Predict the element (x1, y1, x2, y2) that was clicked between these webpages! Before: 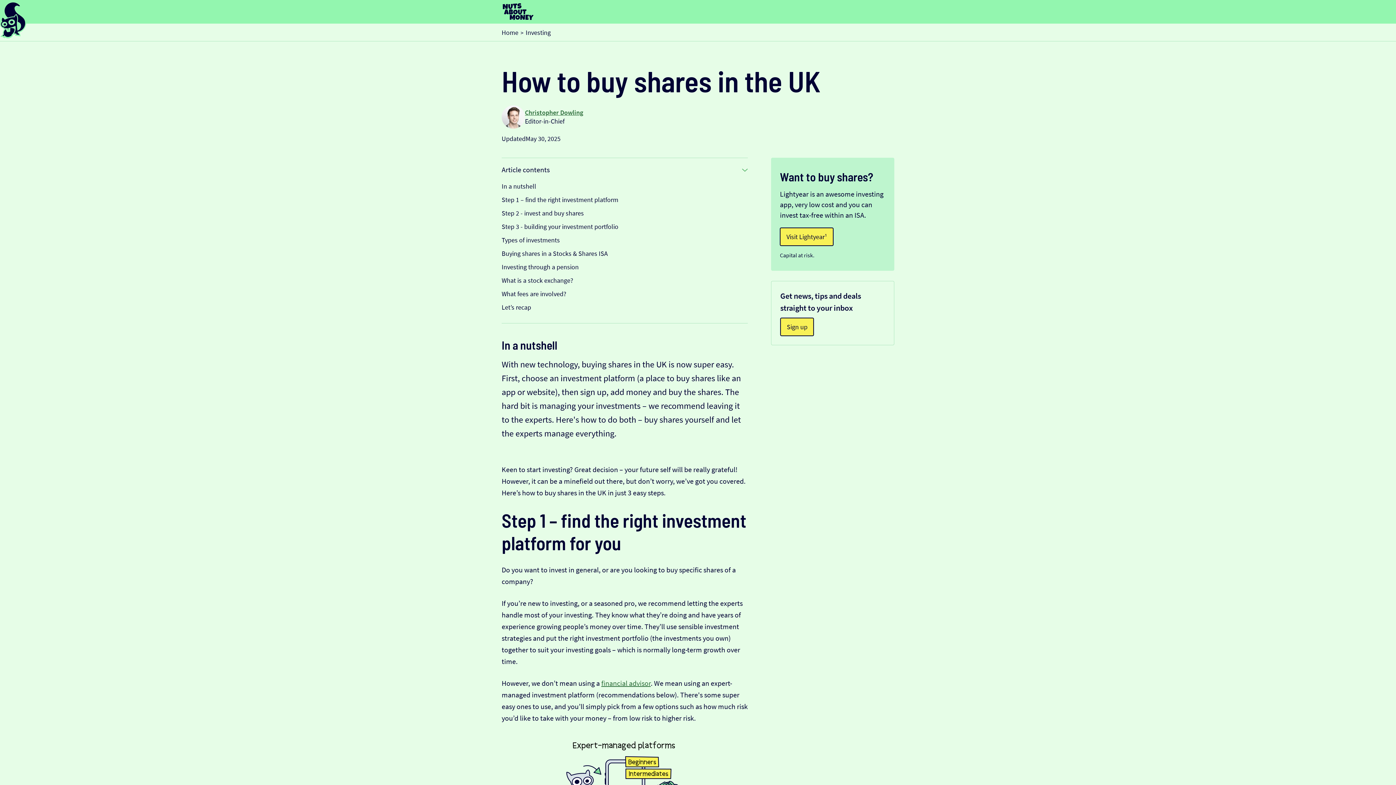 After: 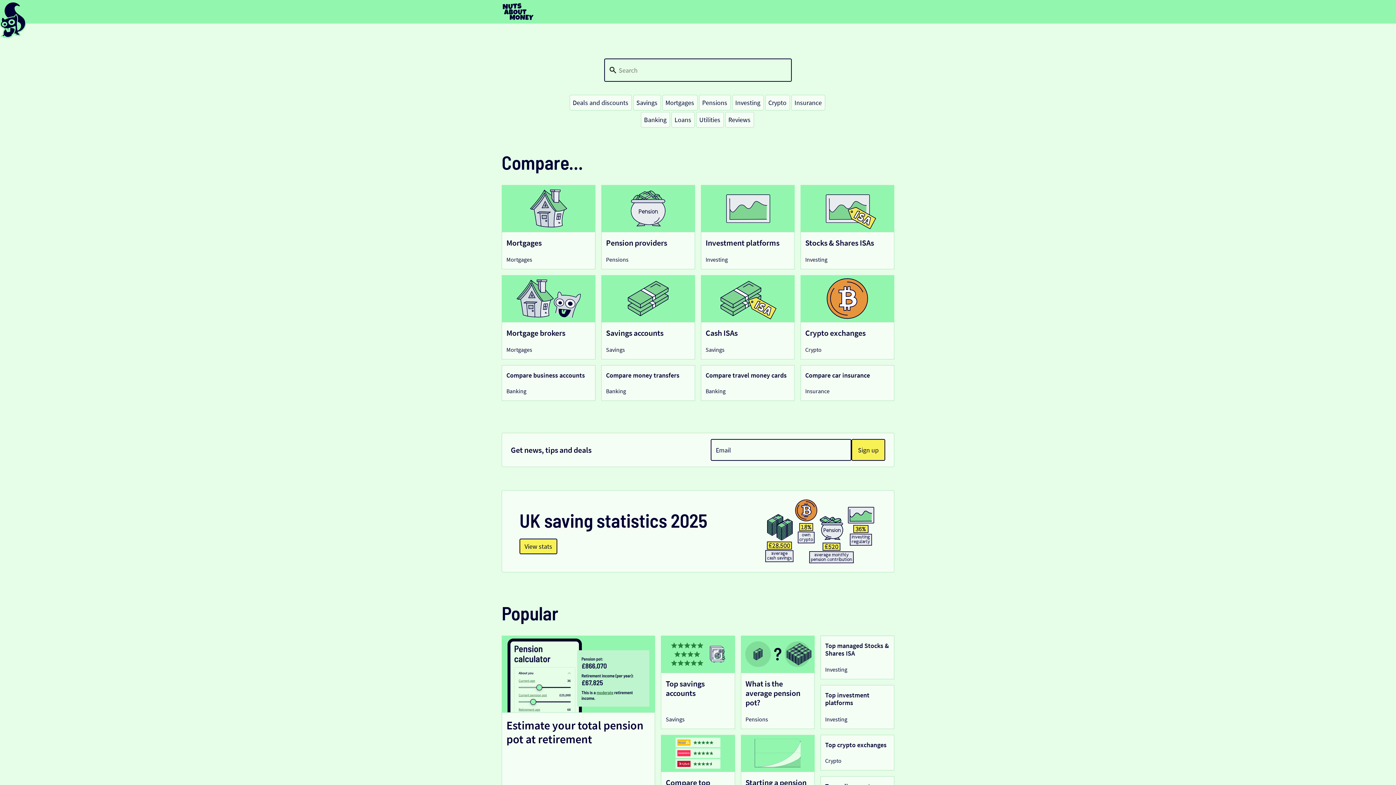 Action: bbox: (501, 2, 534, 20)